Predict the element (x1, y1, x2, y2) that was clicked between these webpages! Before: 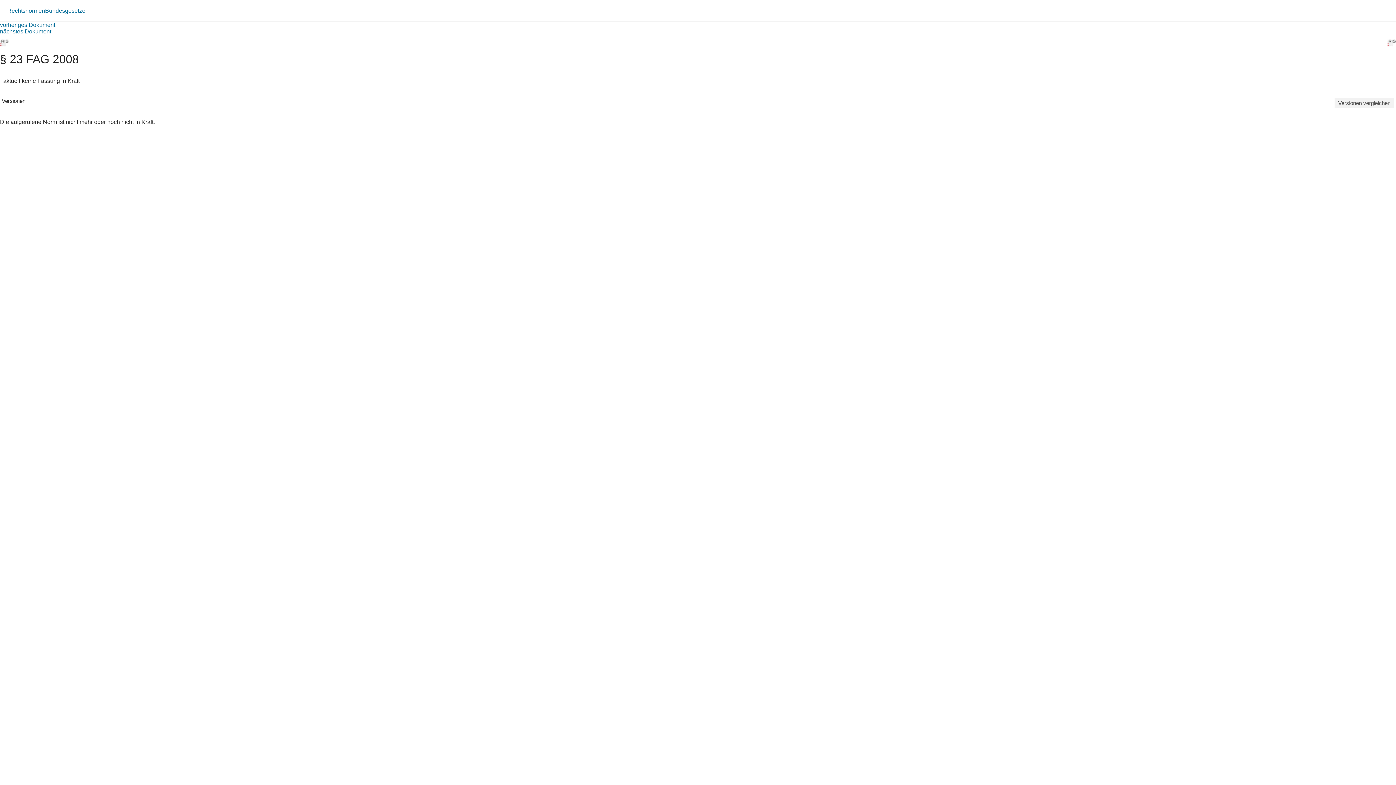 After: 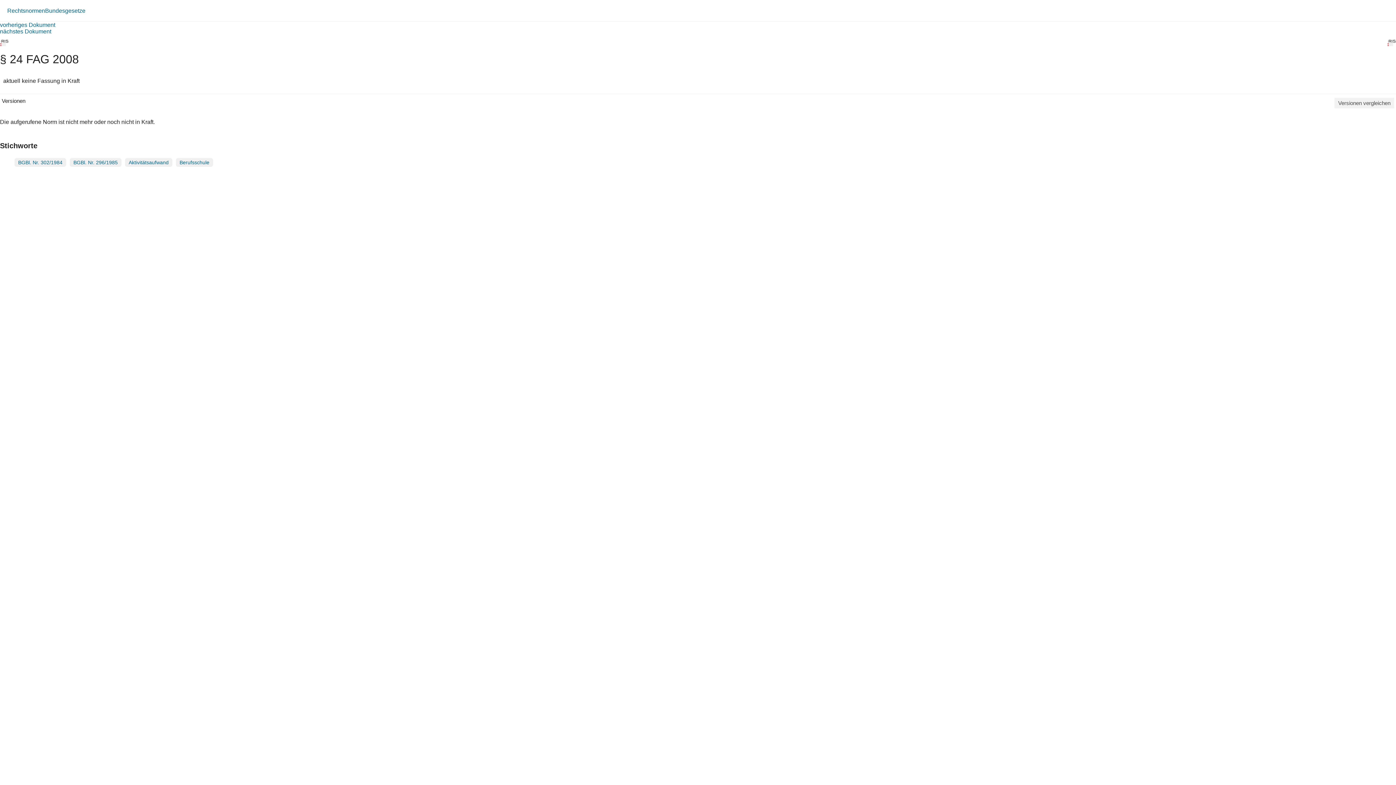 Action: bbox: (0, 28, 51, 34) label: nächstes Dokument